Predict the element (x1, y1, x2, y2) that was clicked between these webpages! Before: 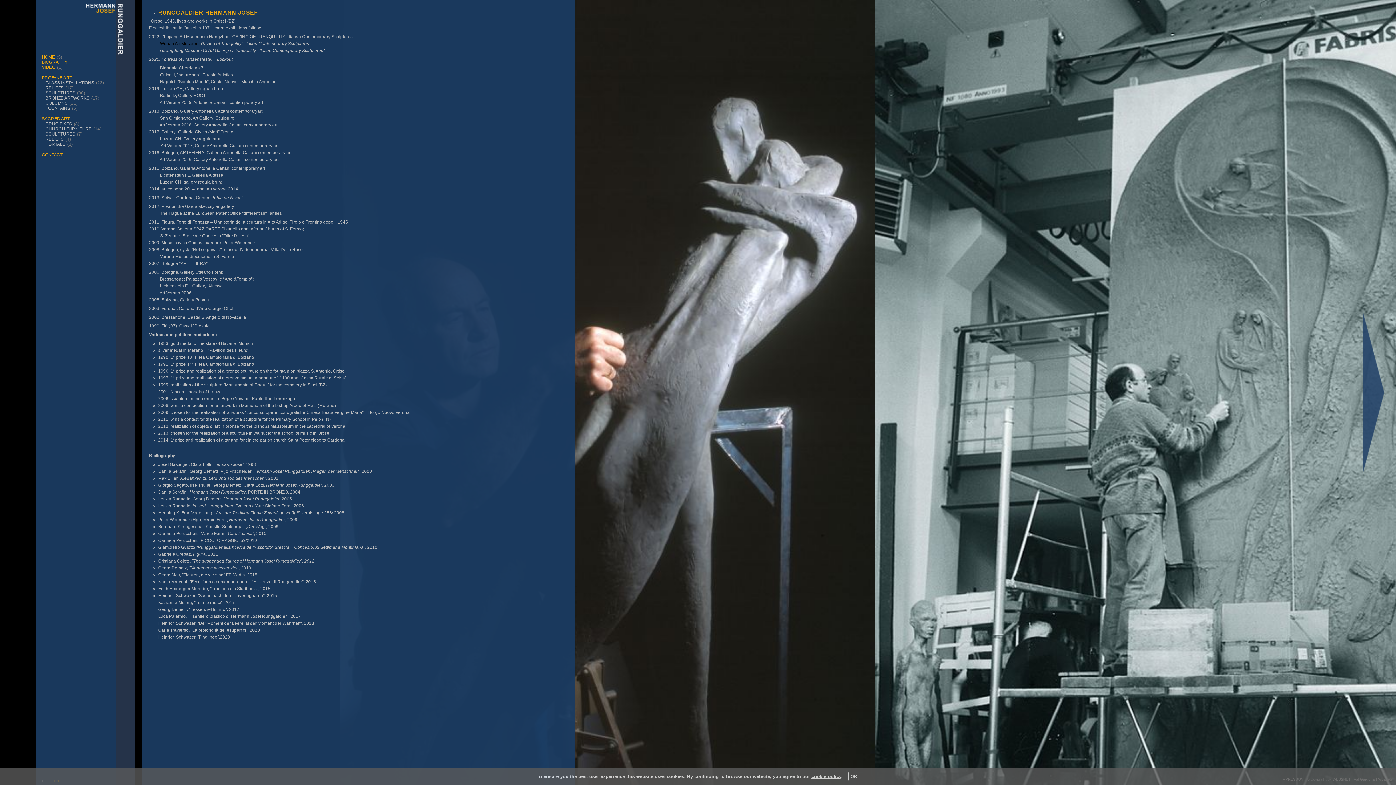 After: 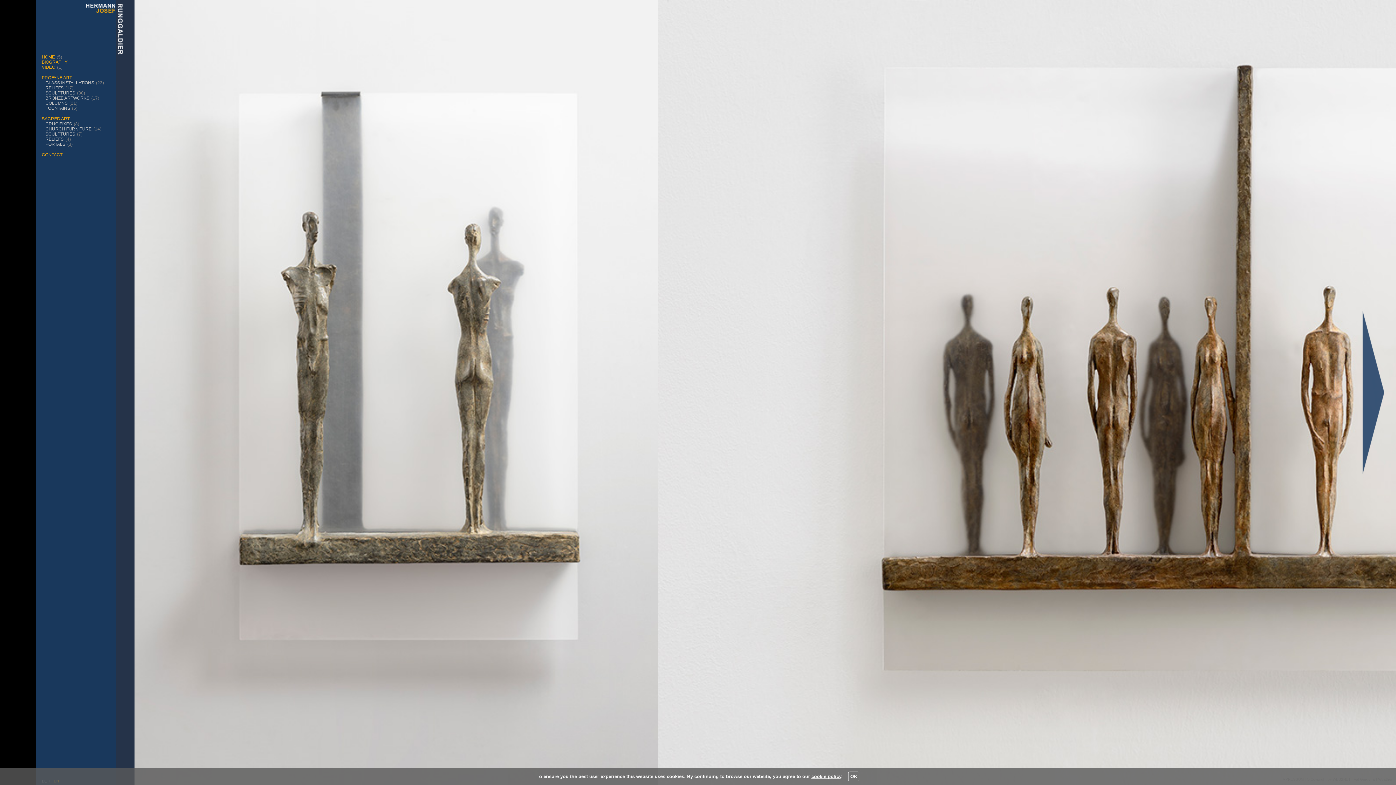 Action: label: GLASS INSTALLATIONS bbox: (45, 80, 94, 85)